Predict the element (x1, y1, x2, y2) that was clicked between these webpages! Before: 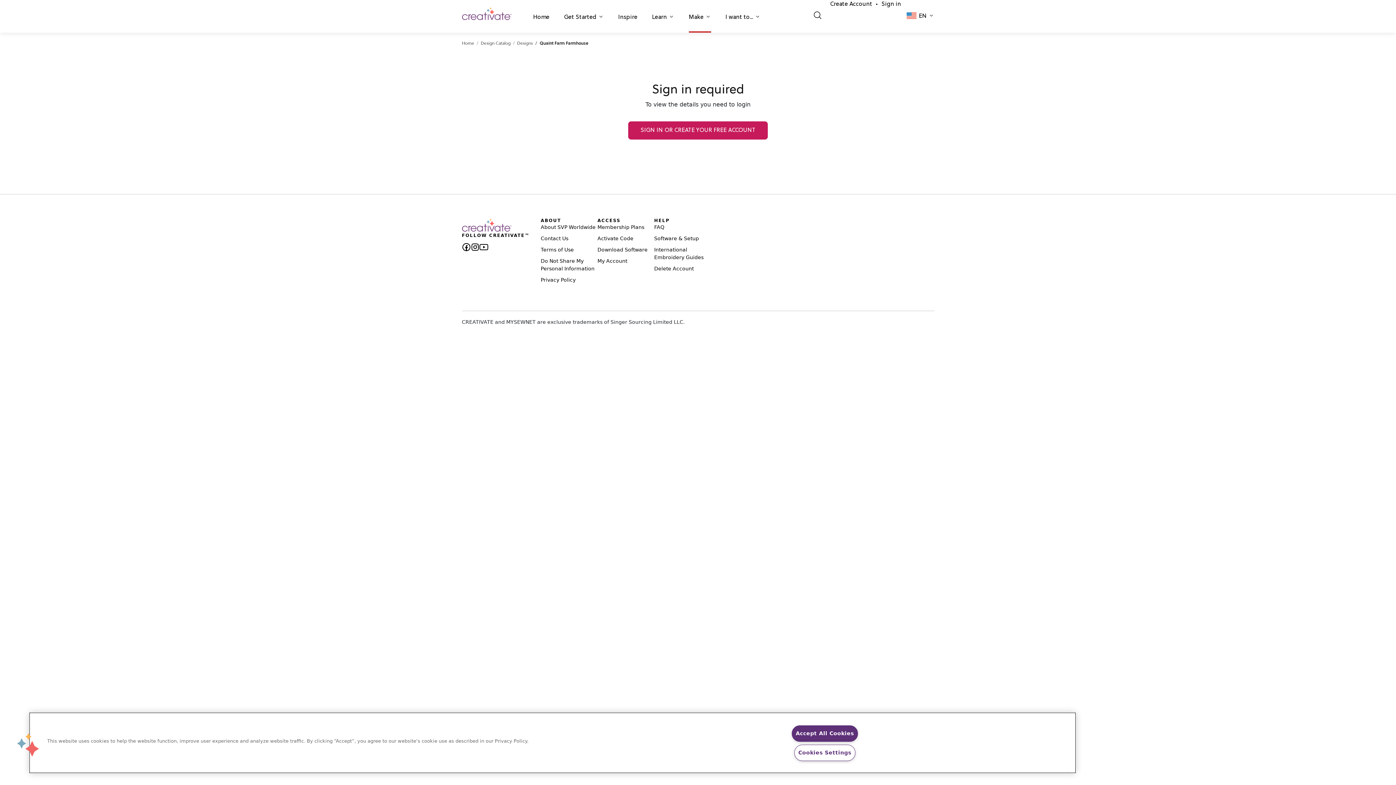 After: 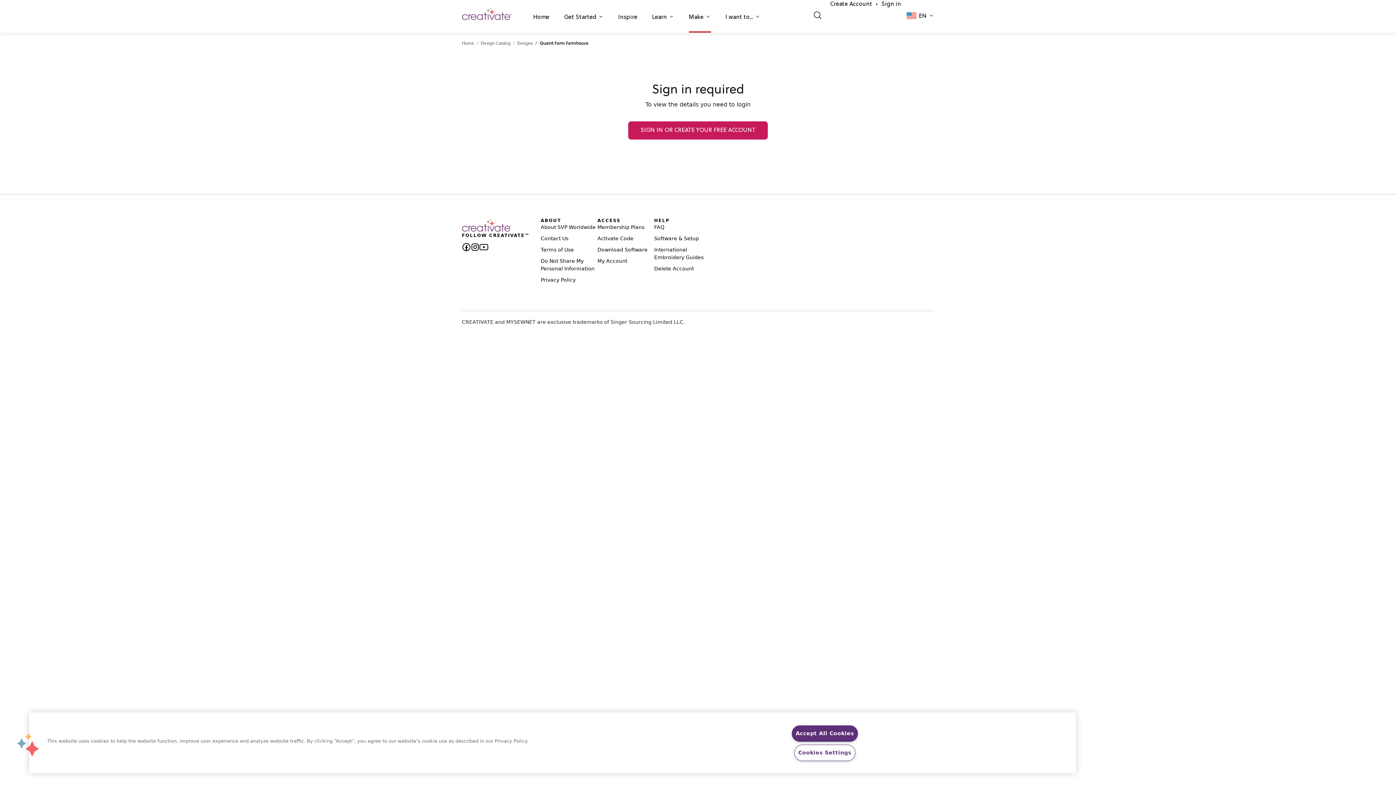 Action: bbox: (470, 242, 479, 251)